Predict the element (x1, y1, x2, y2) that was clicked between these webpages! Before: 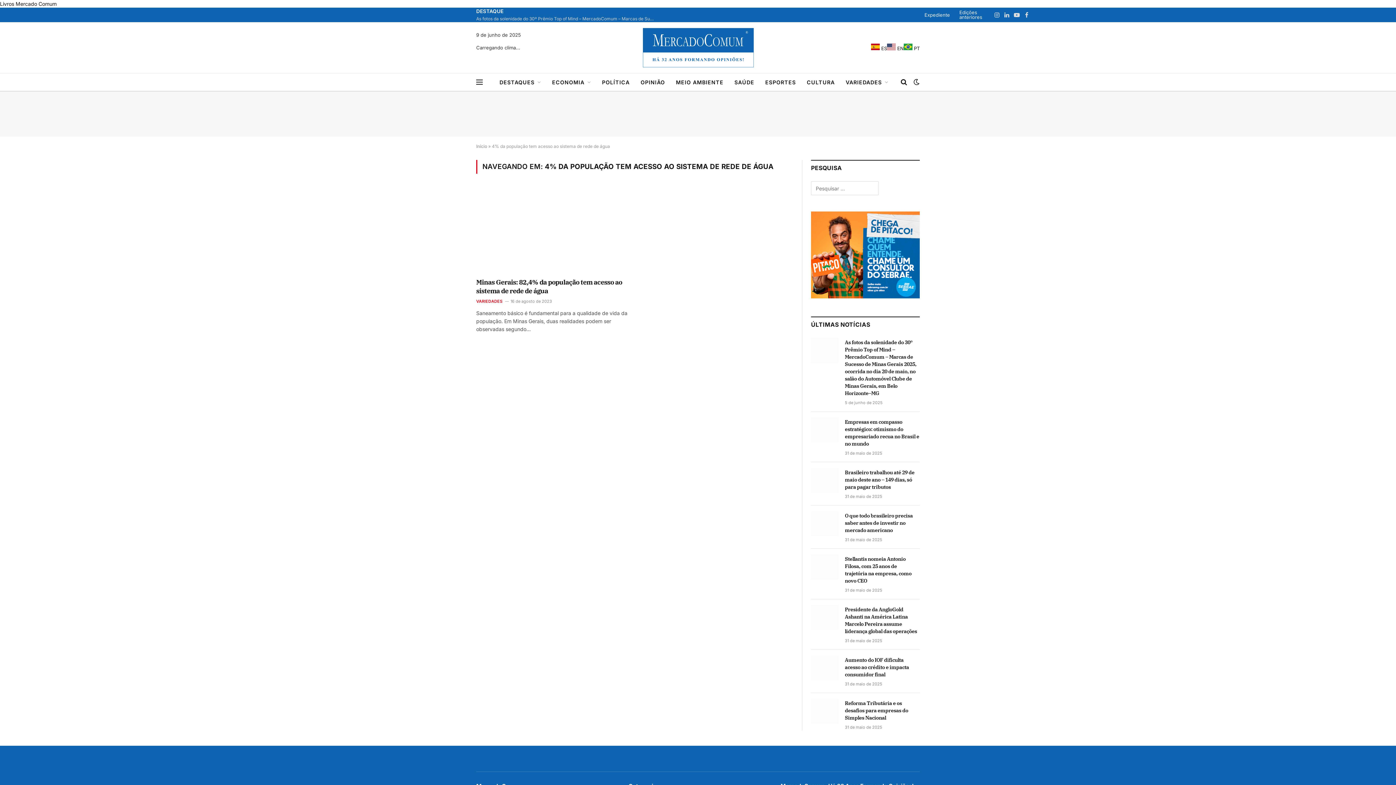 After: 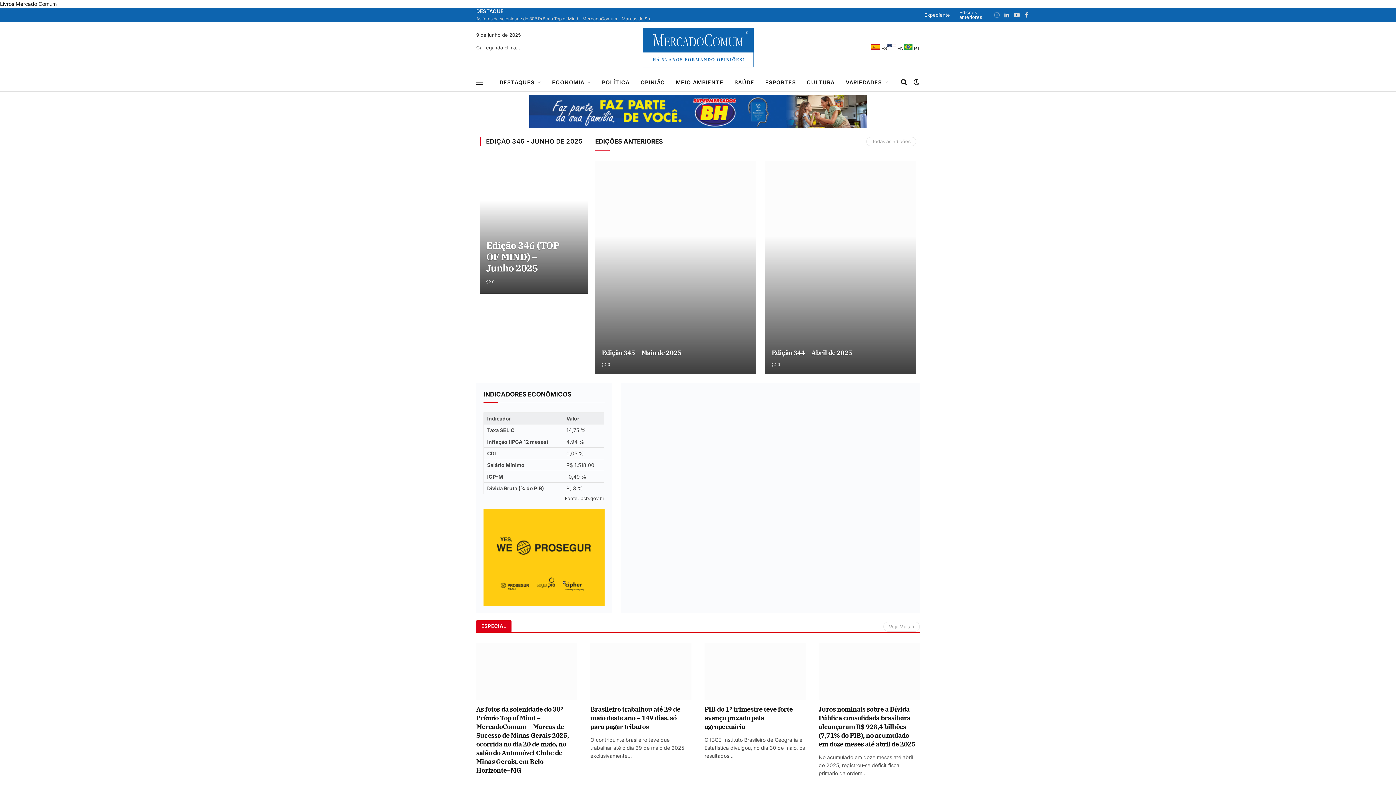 Action: bbox: (640, 22, 755, 73)